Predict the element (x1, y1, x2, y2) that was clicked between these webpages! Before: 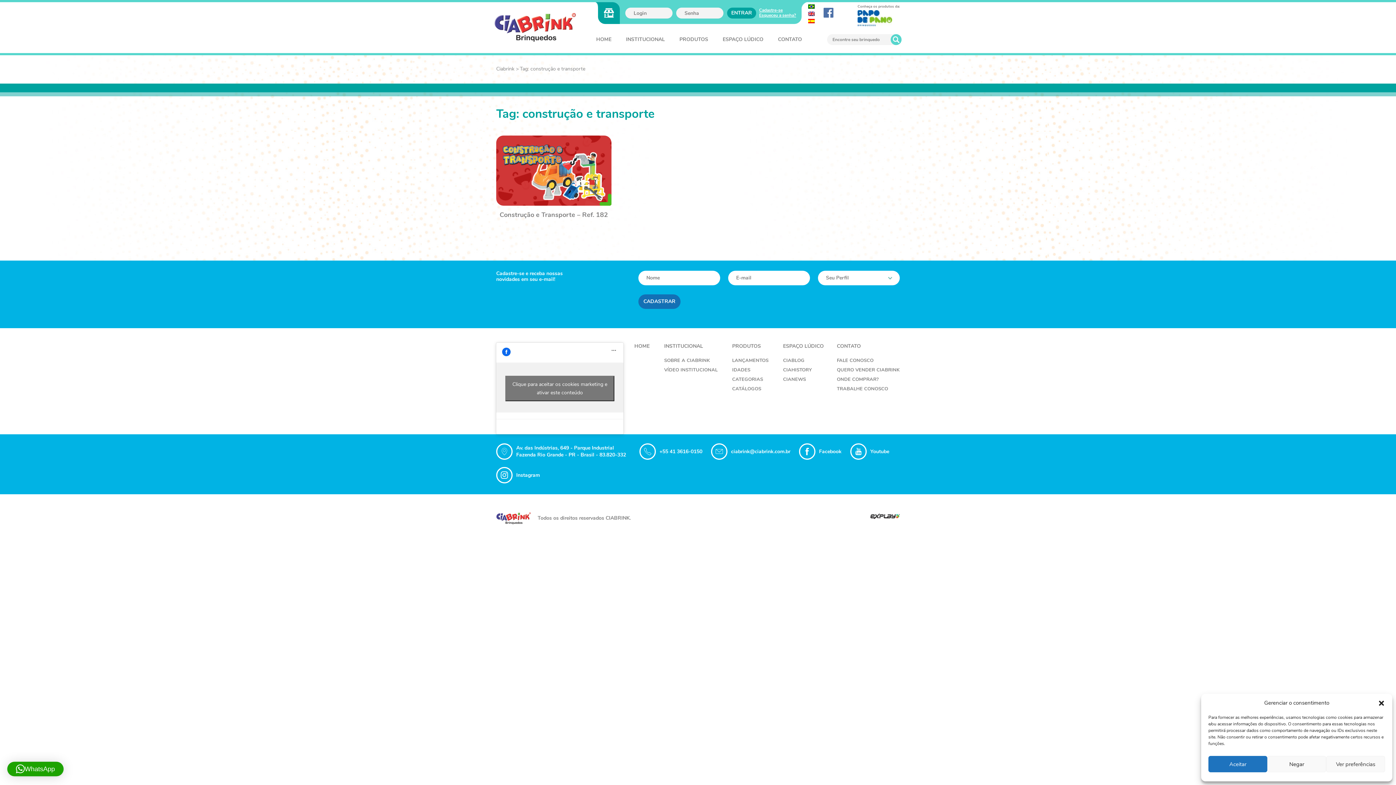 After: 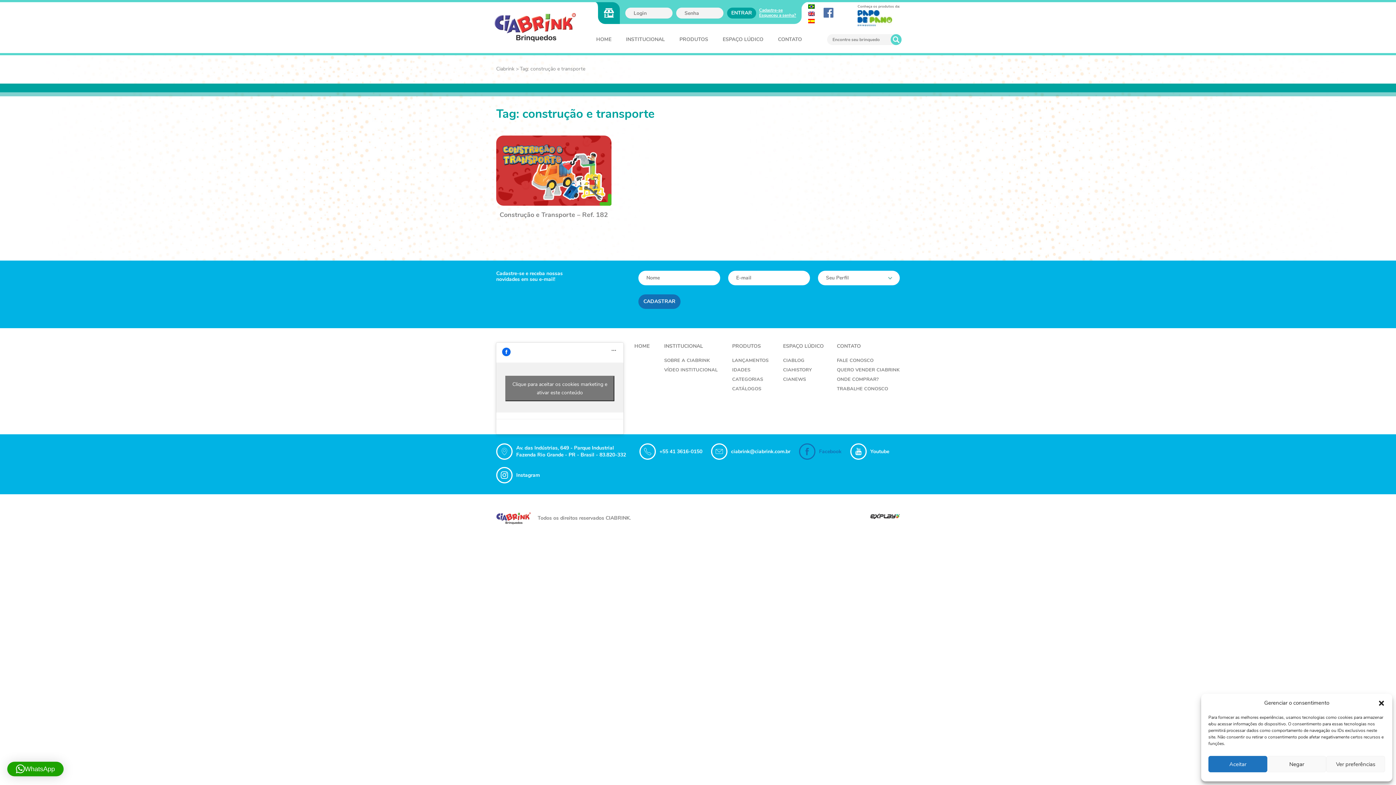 Action: label: Facebook bbox: (819, 448, 841, 455)